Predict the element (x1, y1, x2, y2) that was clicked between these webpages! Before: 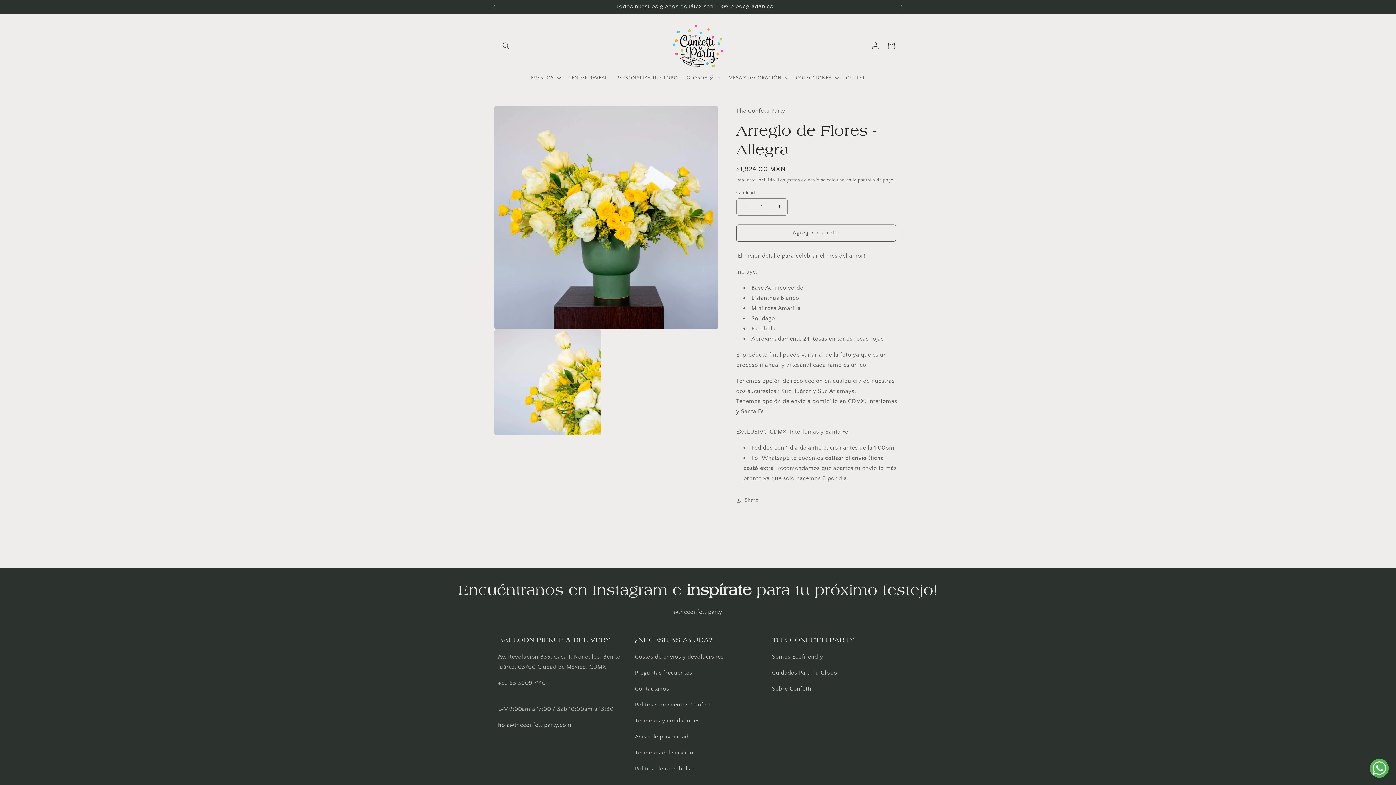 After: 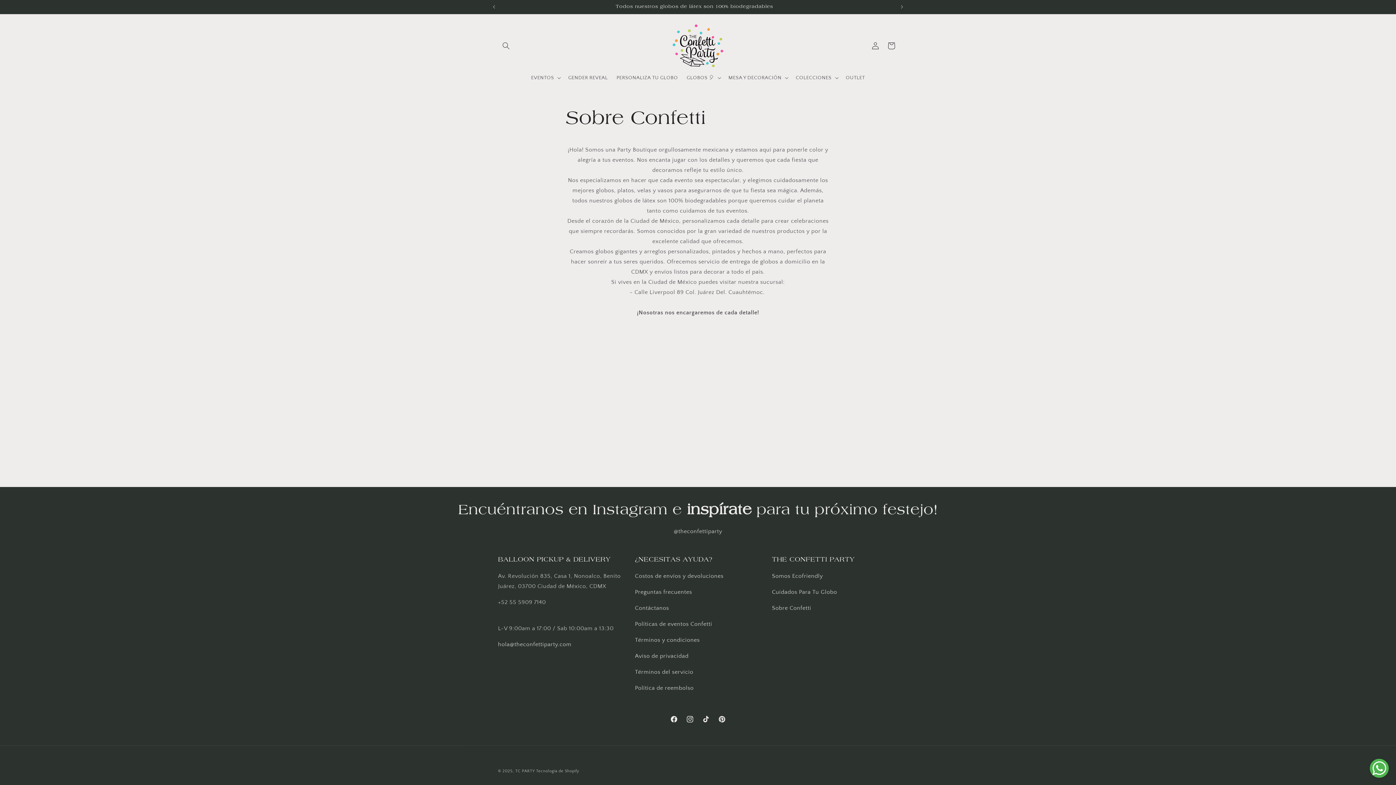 Action: label: Sobre Confetti bbox: (772, 685, 811, 692)